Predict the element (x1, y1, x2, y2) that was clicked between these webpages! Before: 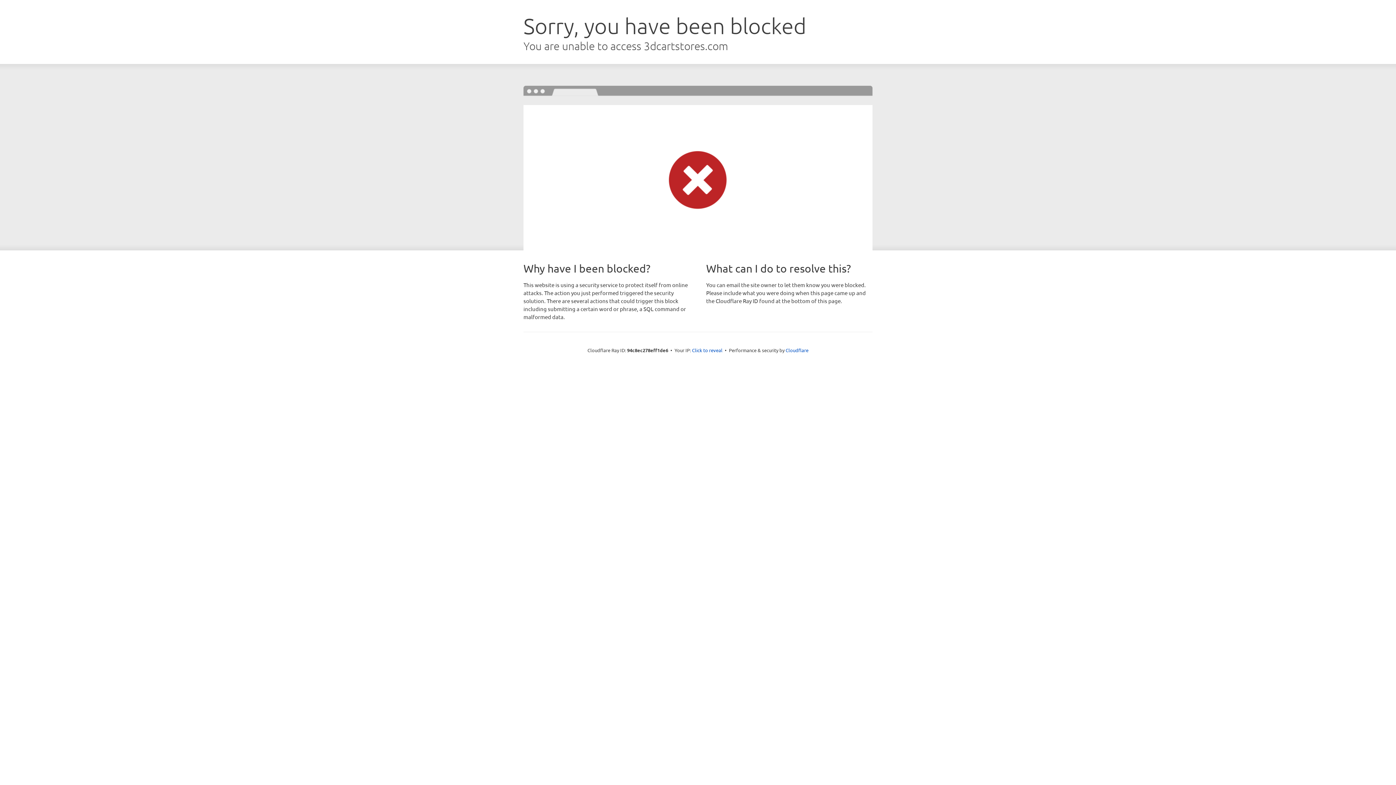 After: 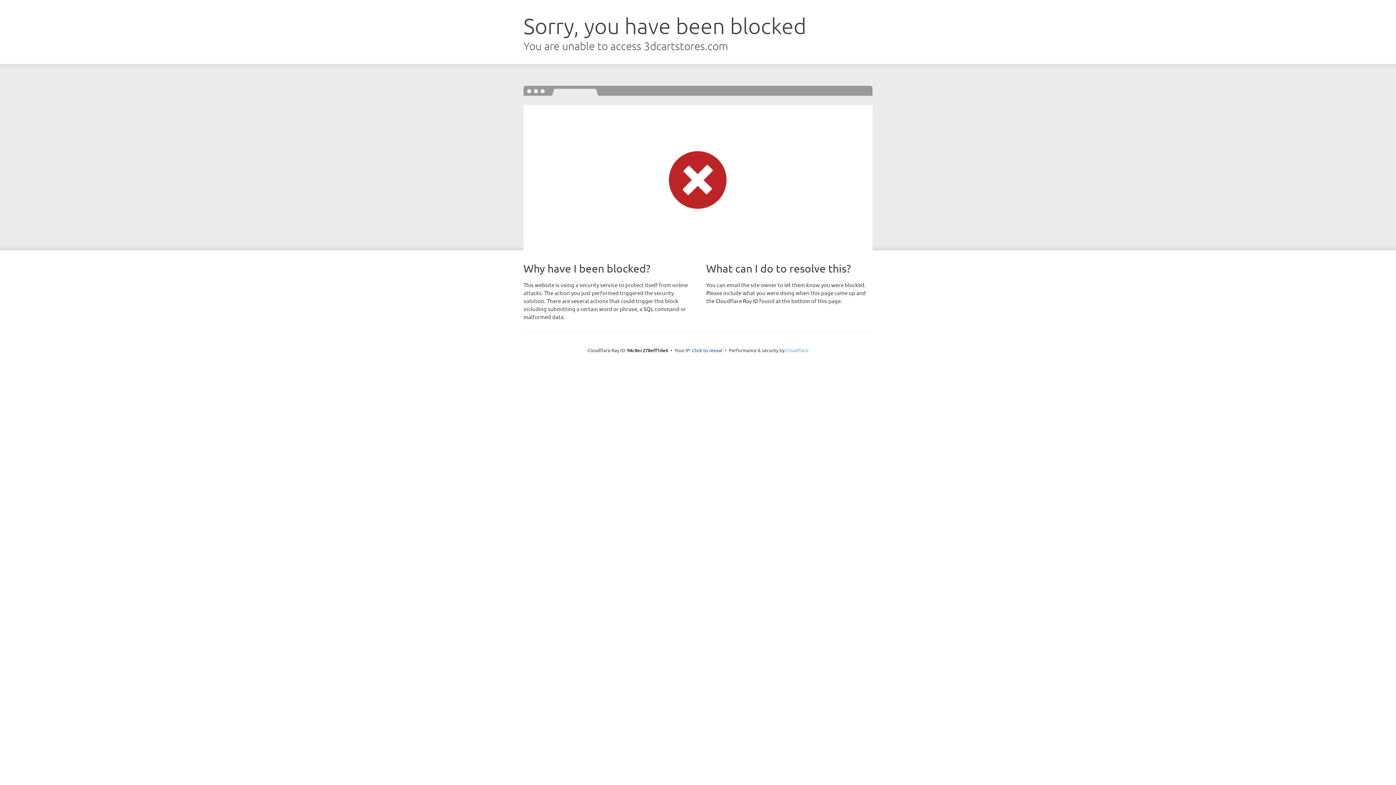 Action: bbox: (785, 347, 808, 353) label: Cloudflare